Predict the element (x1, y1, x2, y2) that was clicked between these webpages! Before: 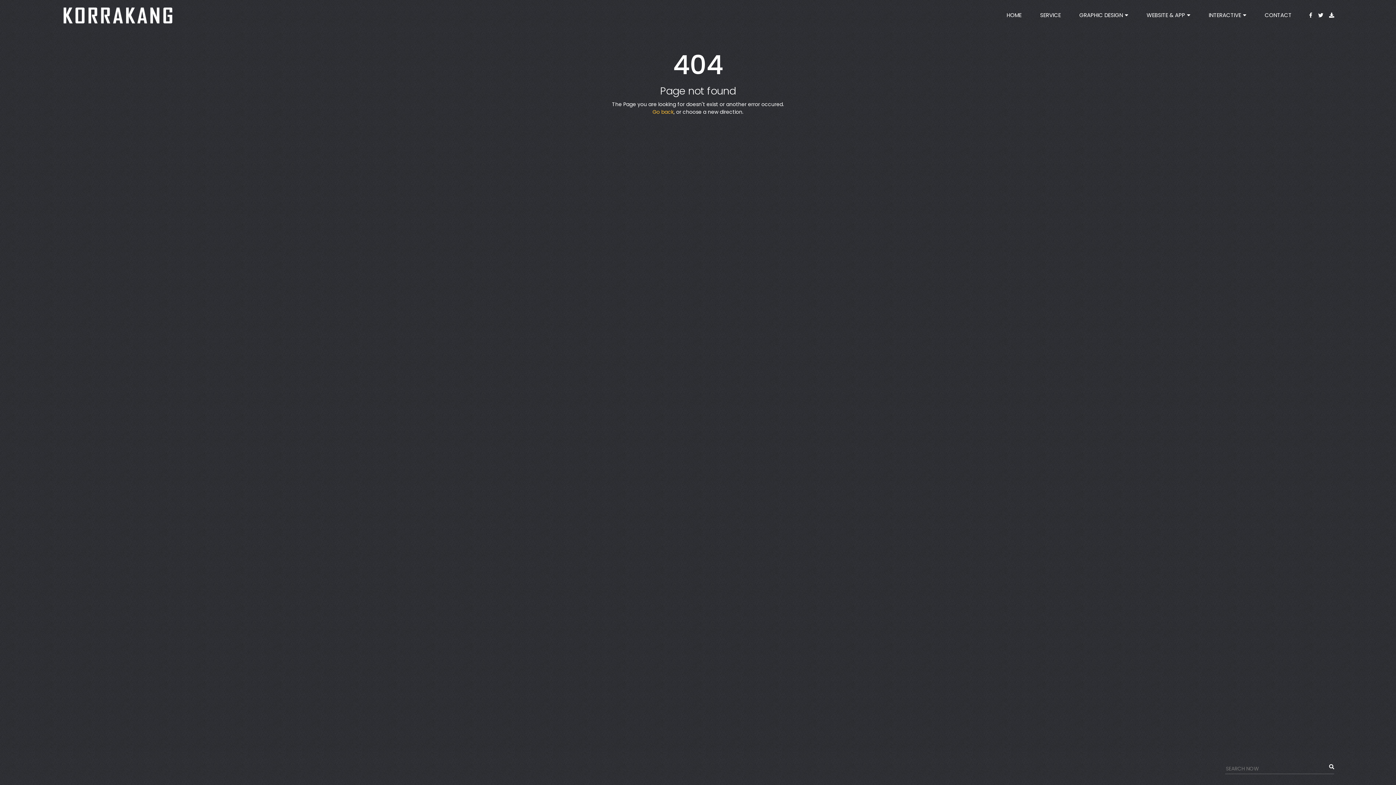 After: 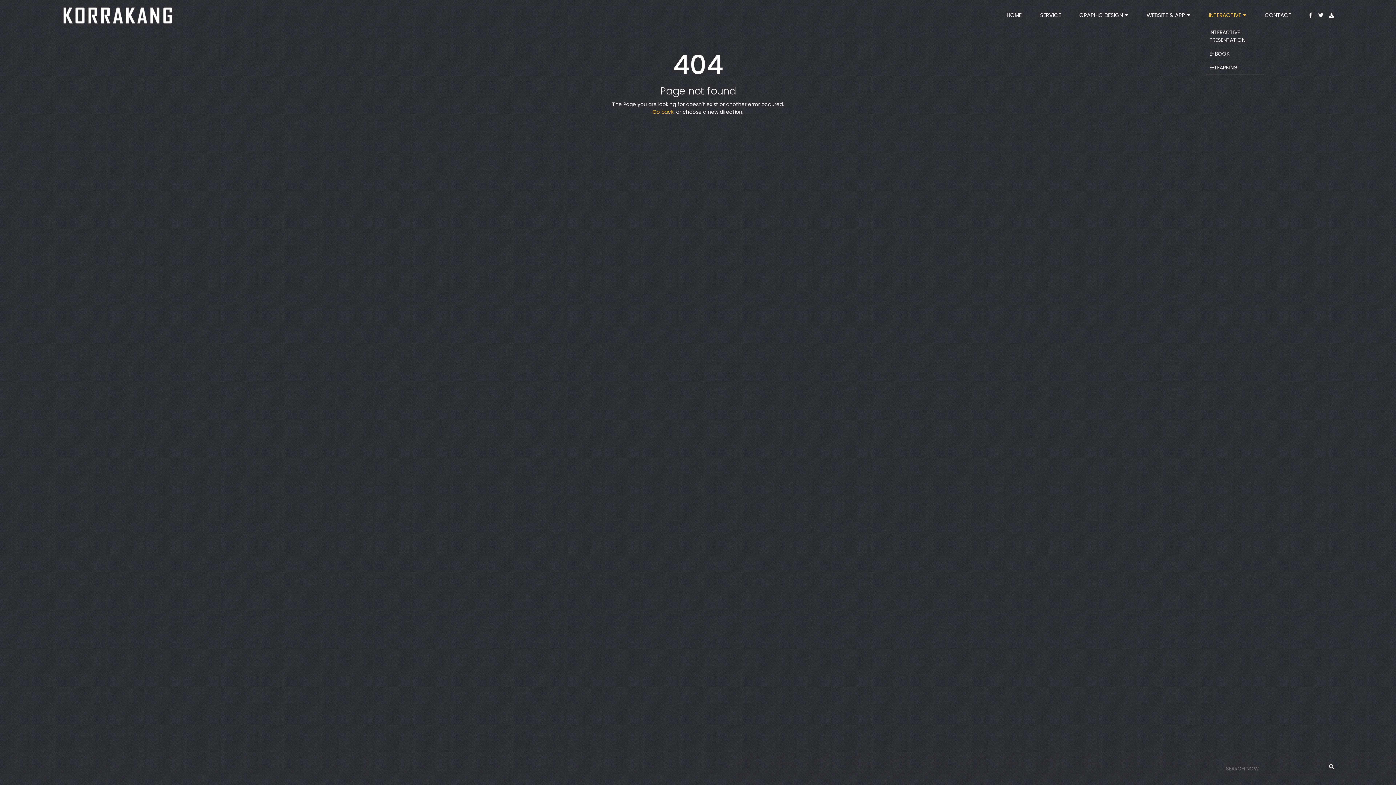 Action: label: INTERACTIVE bbox: (1209, 8, 1258, 22)